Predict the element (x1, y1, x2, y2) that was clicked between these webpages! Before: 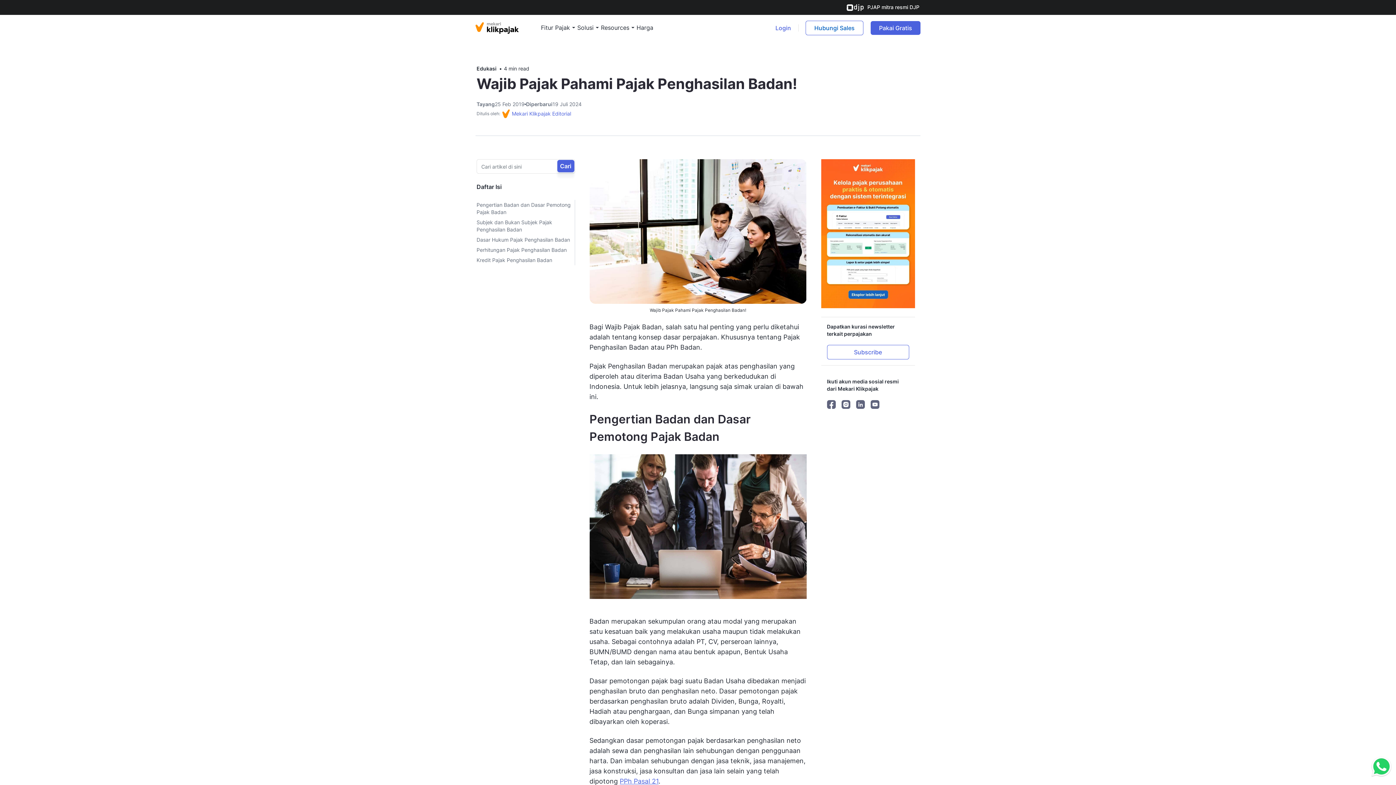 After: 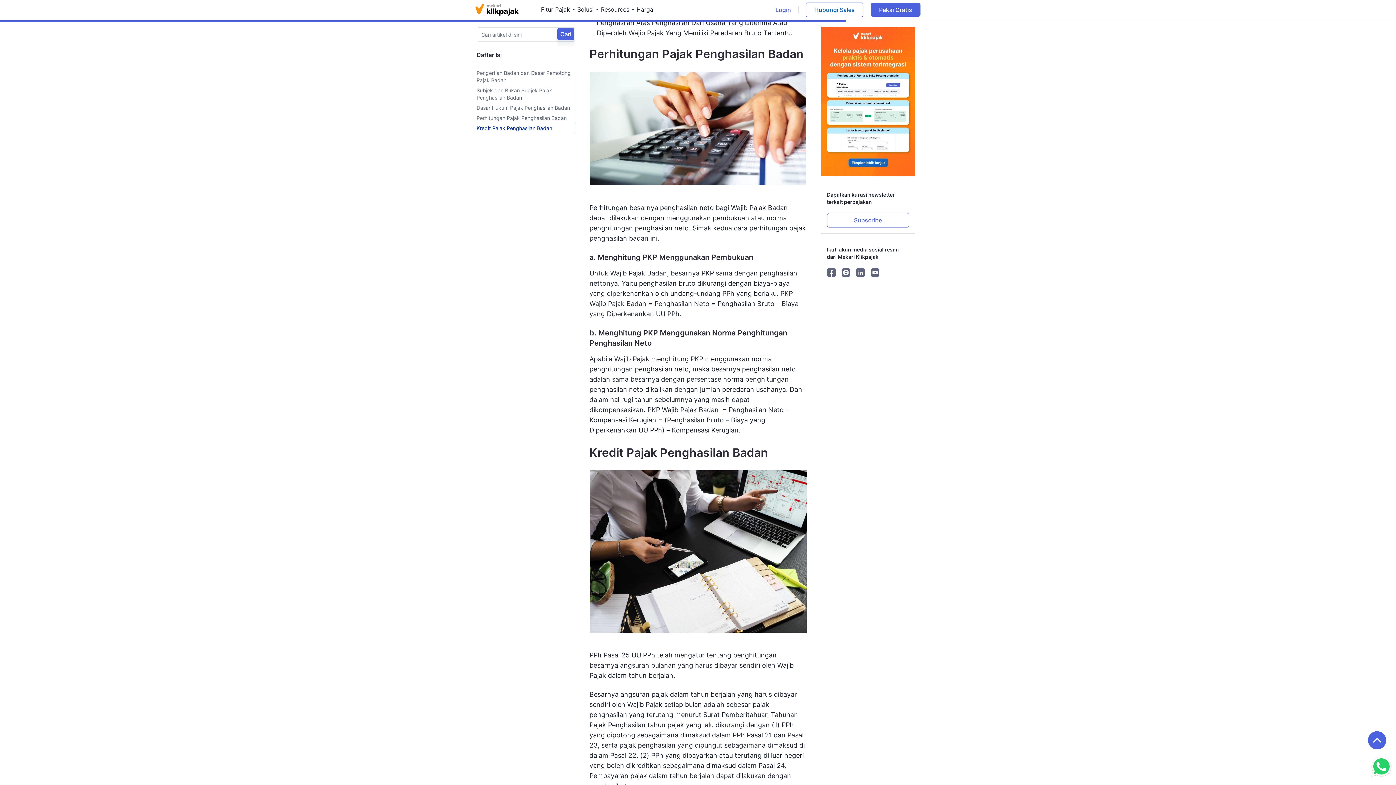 Action: bbox: (476, 245, 575, 255) label: Perhitungan Pajak Penghasilan Badan